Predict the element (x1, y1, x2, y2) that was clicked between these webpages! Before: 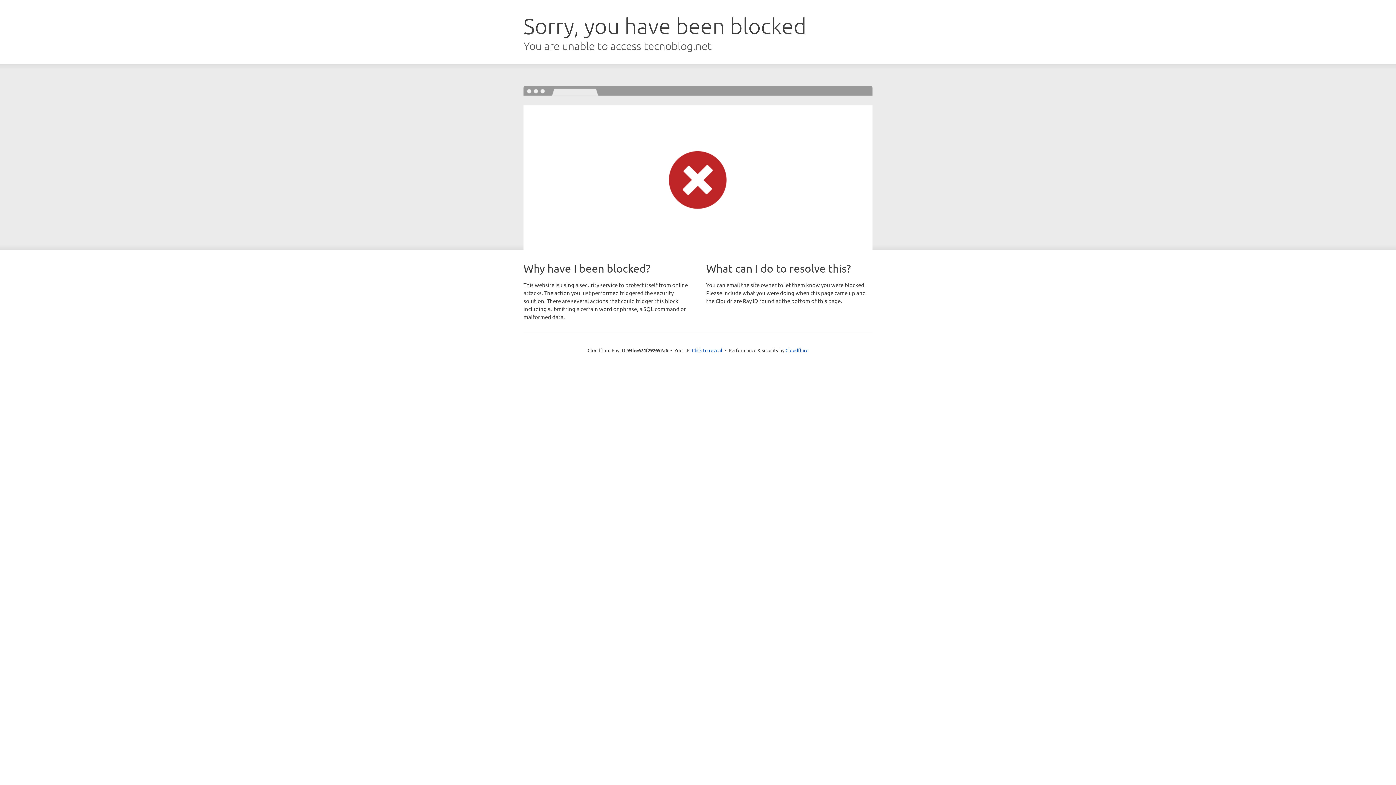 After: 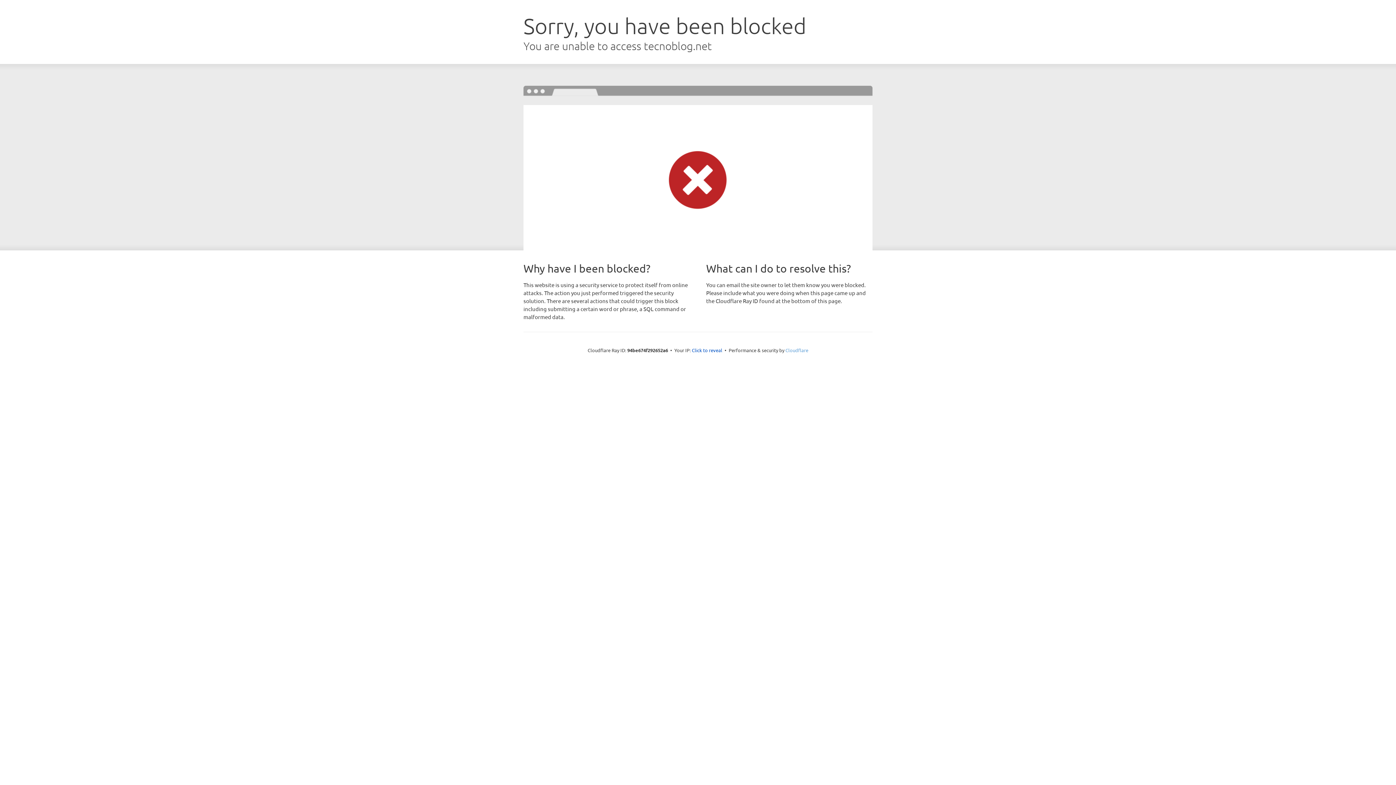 Action: label: Cloudflare bbox: (785, 347, 808, 353)